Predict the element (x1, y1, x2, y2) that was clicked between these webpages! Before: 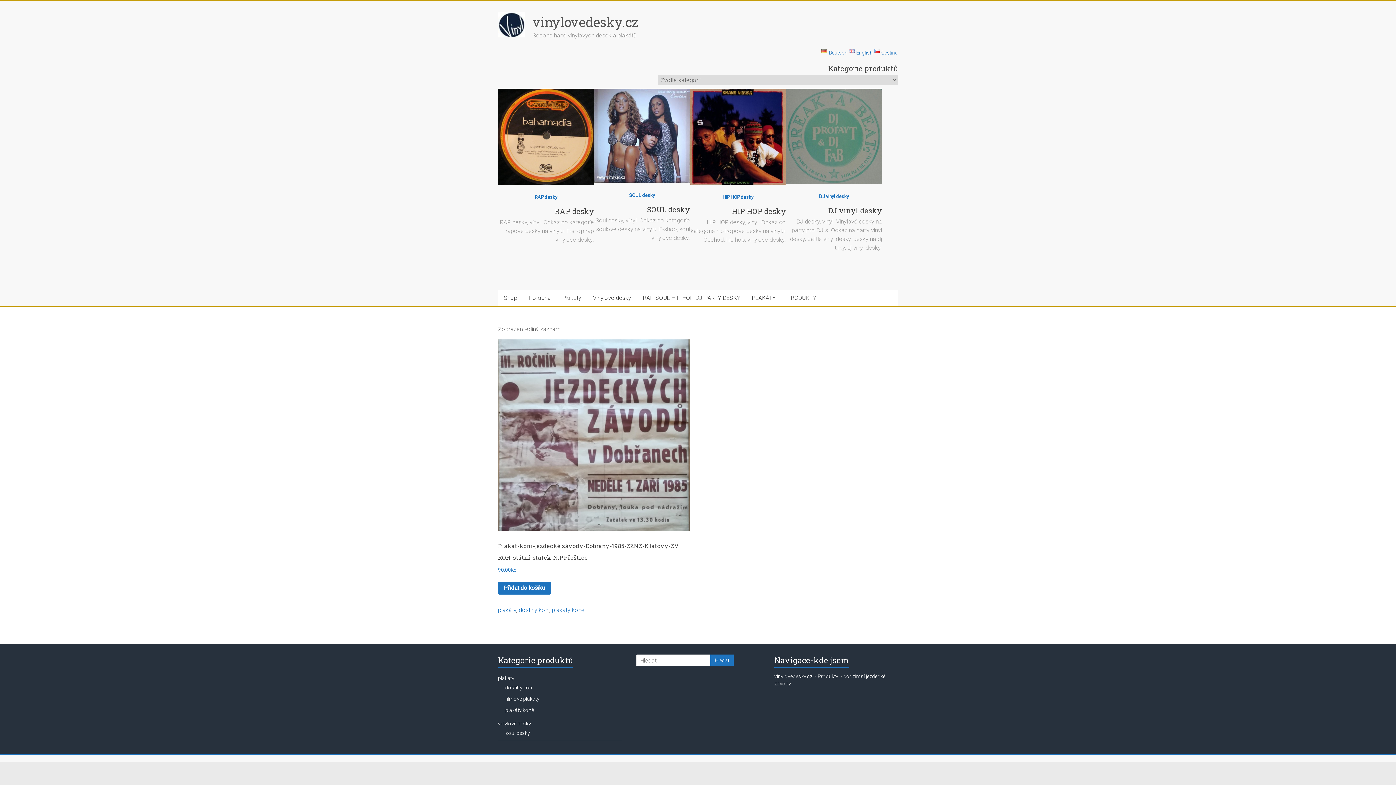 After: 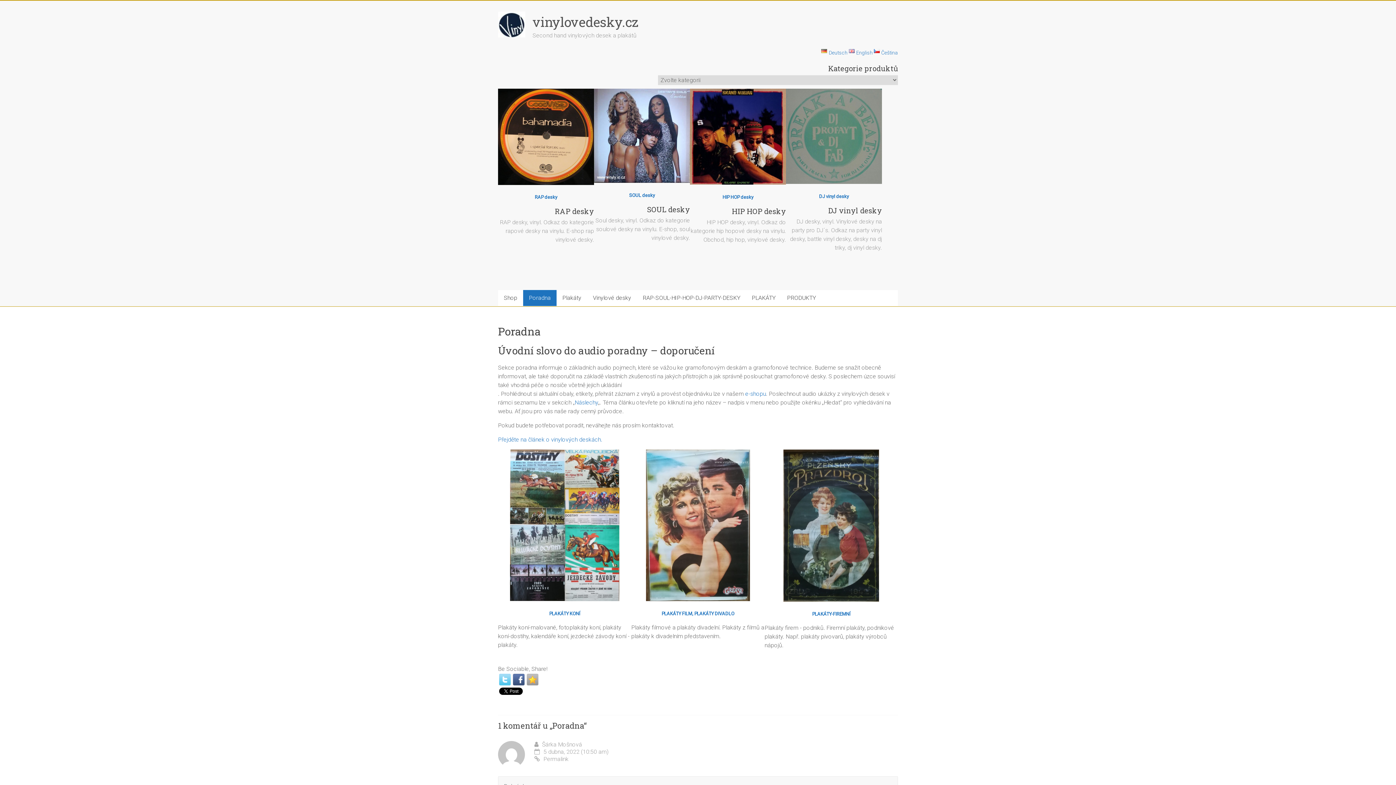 Action: label: Poradna bbox: (523, 290, 556, 306)